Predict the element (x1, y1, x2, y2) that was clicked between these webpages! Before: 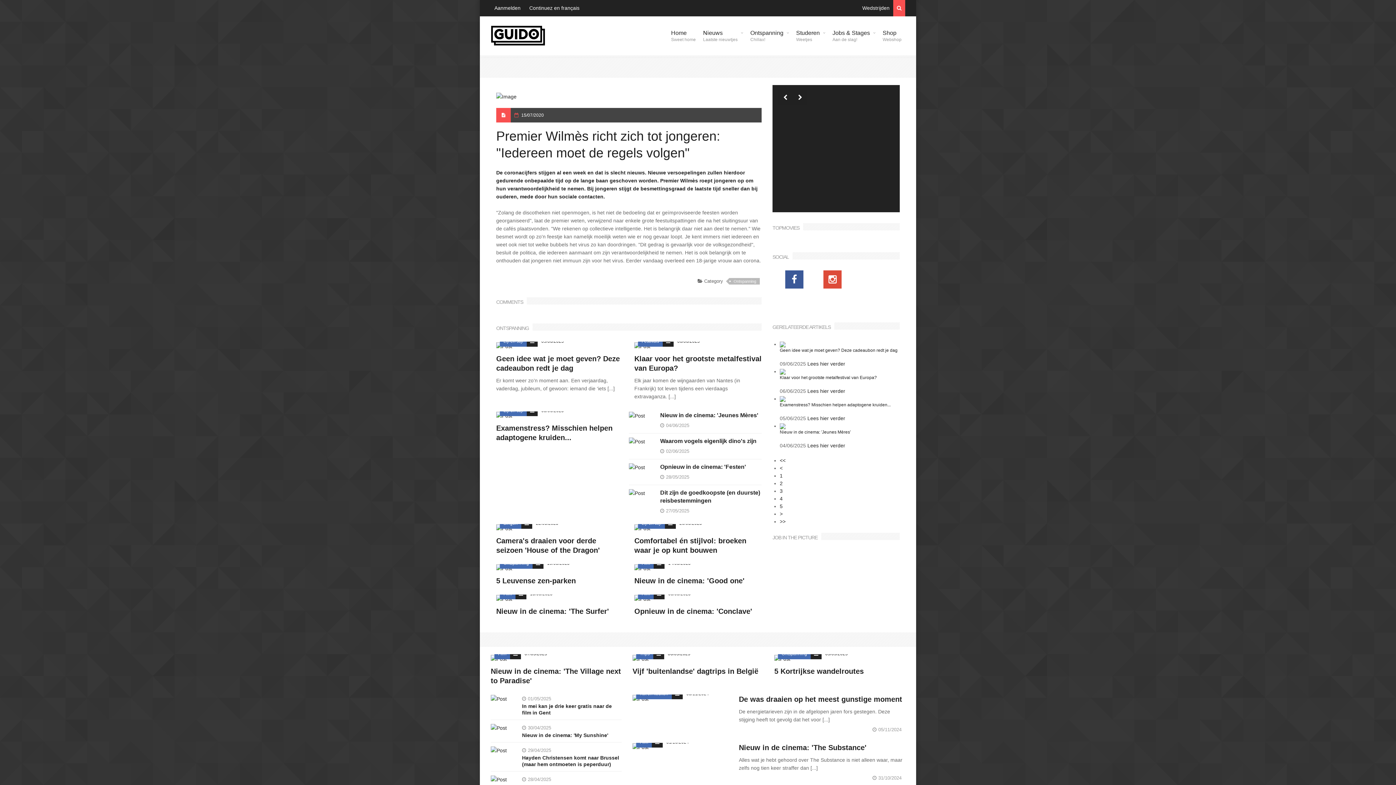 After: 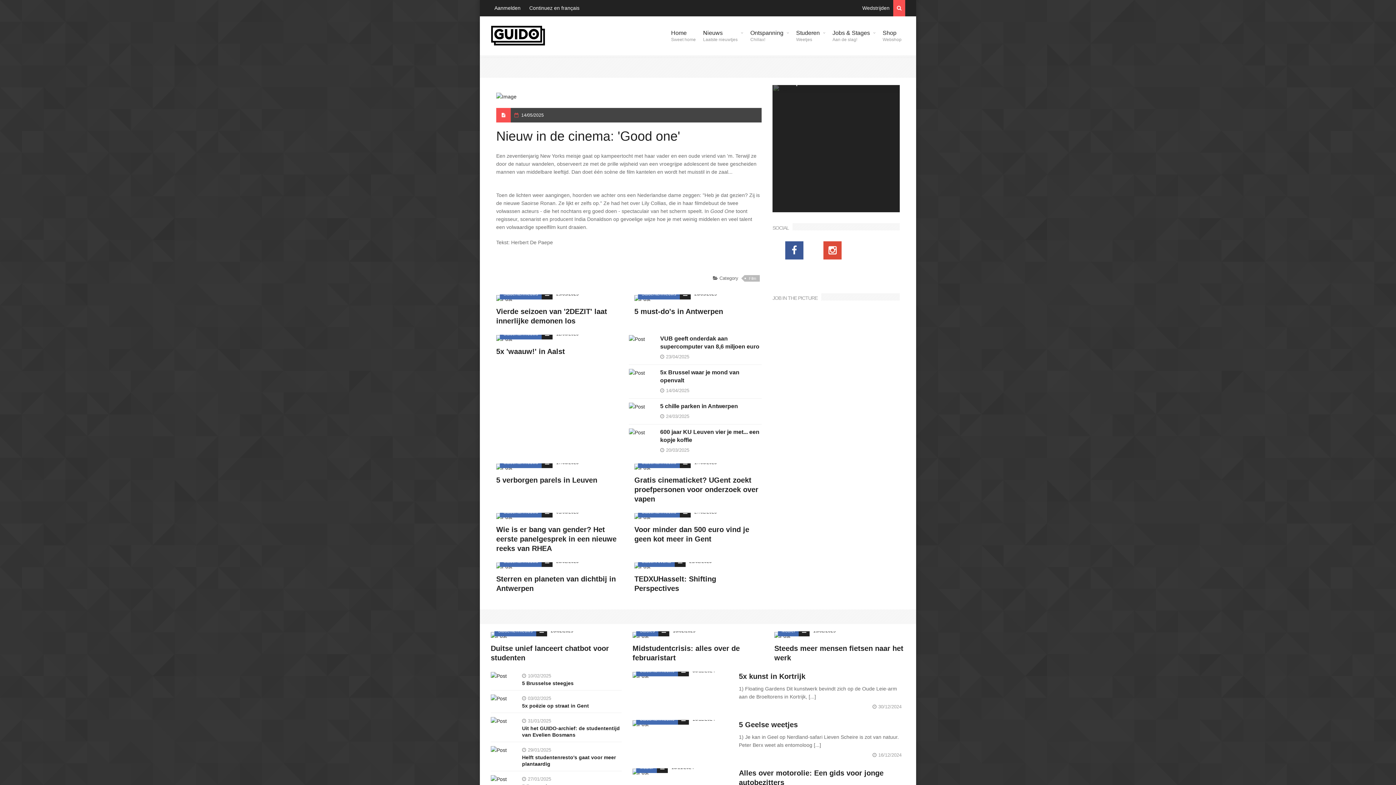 Action: label: Nieuw in de cinema: 'Good one' bbox: (634, 577, 744, 585)